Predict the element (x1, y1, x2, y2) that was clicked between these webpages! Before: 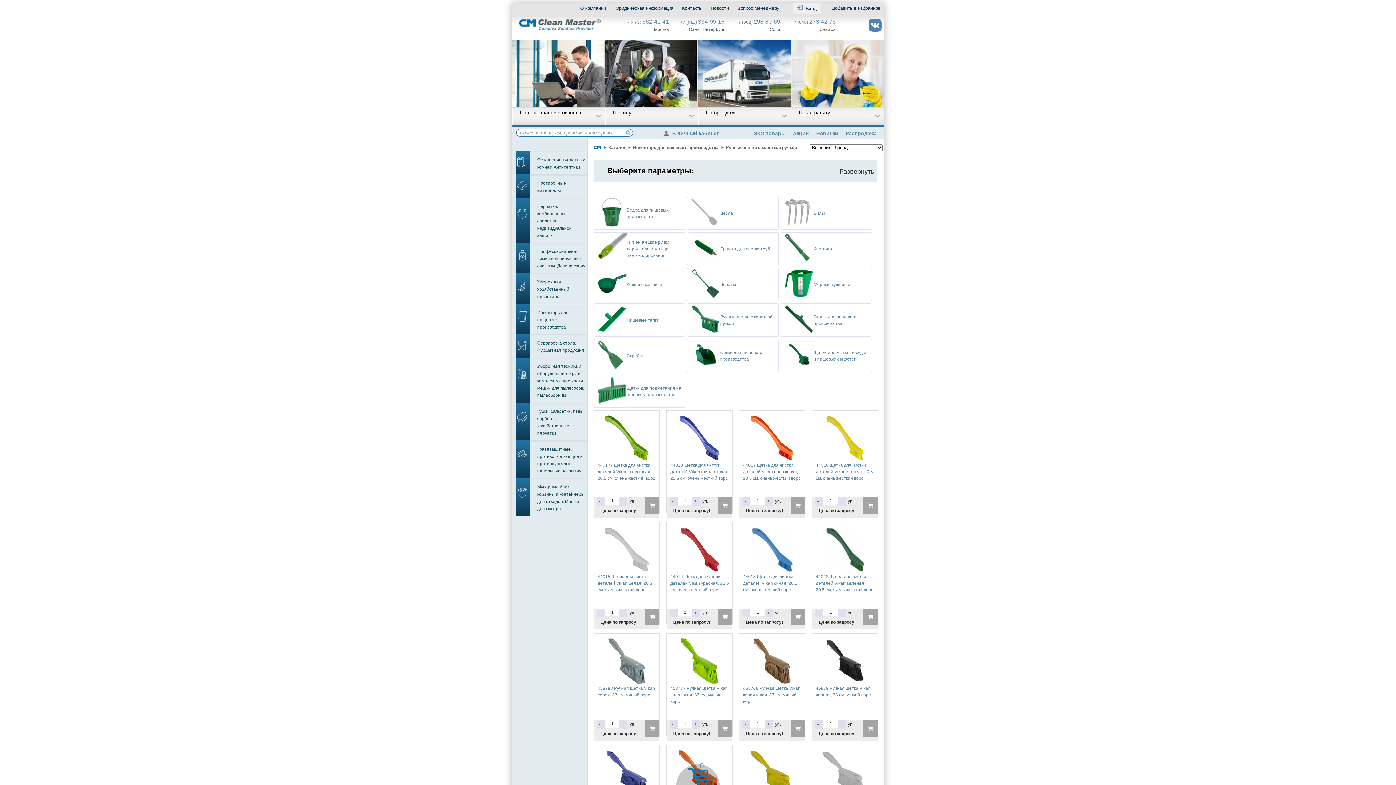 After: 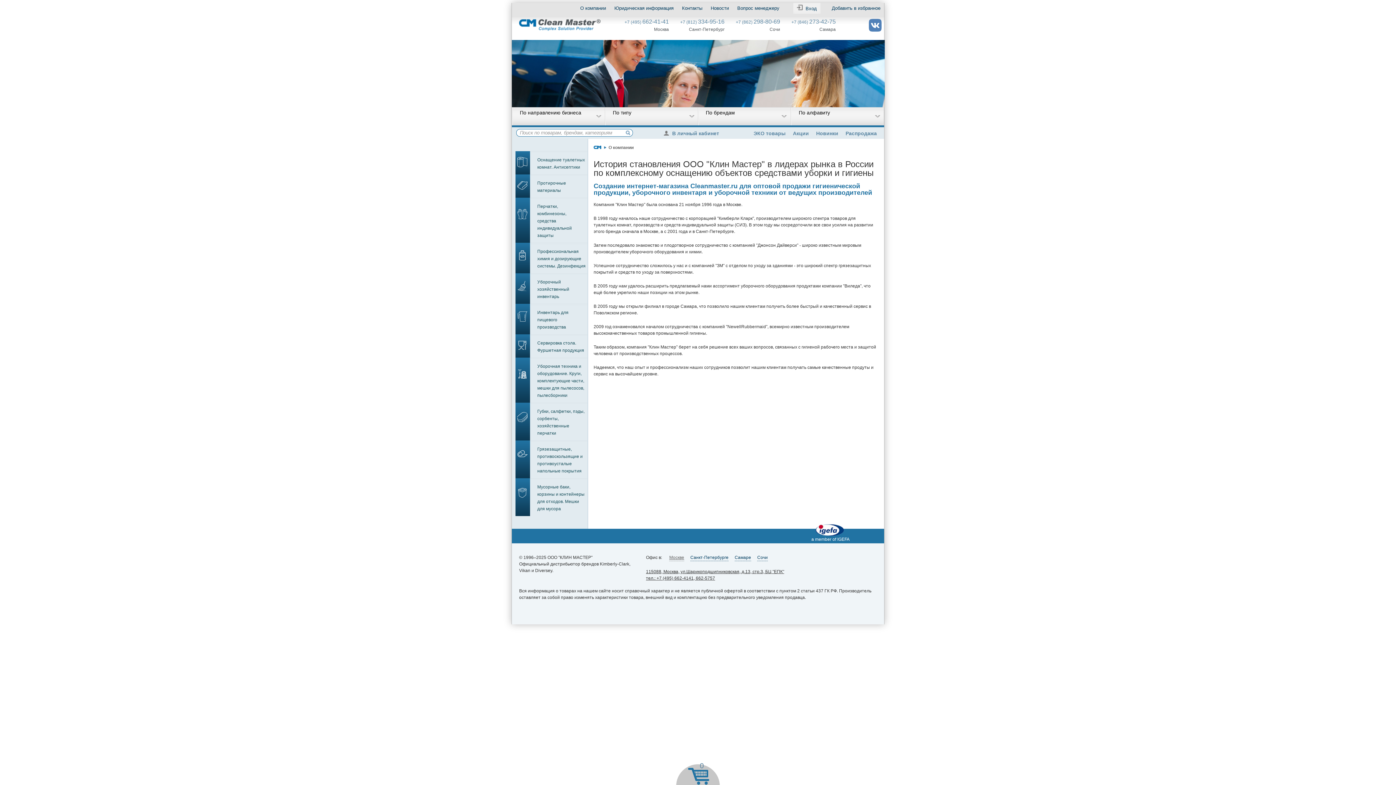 Action: bbox: (576, 2, 609, 13) label: О компании